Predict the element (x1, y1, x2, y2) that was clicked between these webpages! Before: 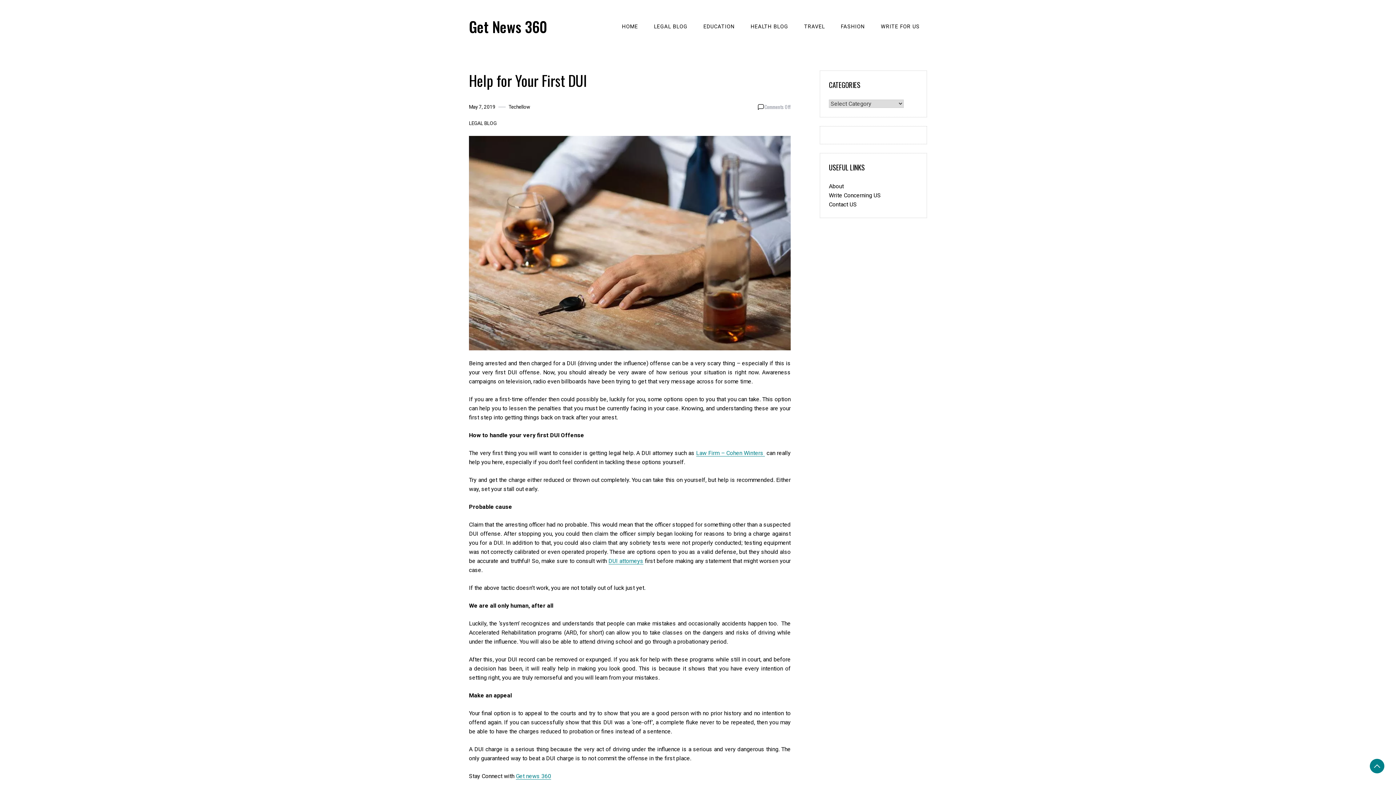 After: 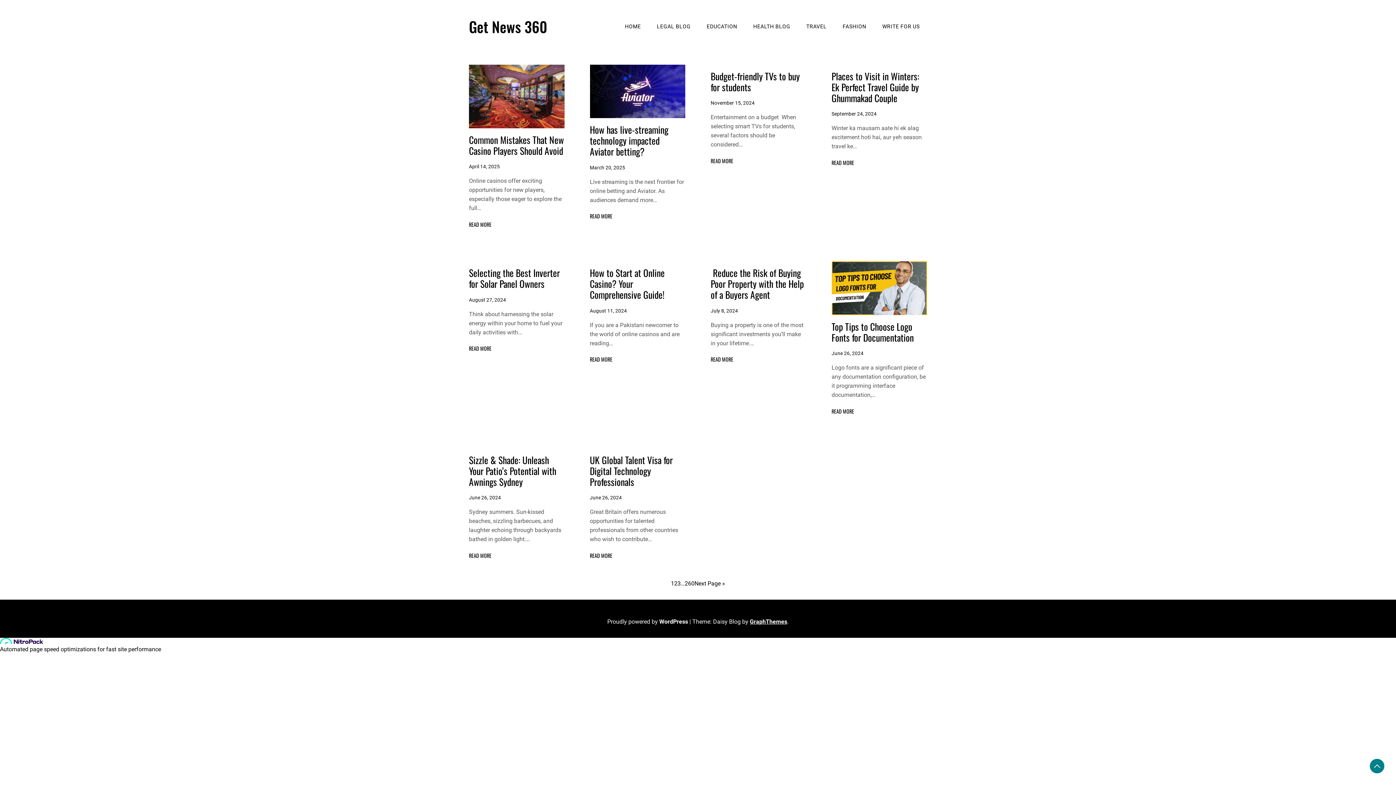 Action: label: HOME bbox: (614, 19, 645, 33)